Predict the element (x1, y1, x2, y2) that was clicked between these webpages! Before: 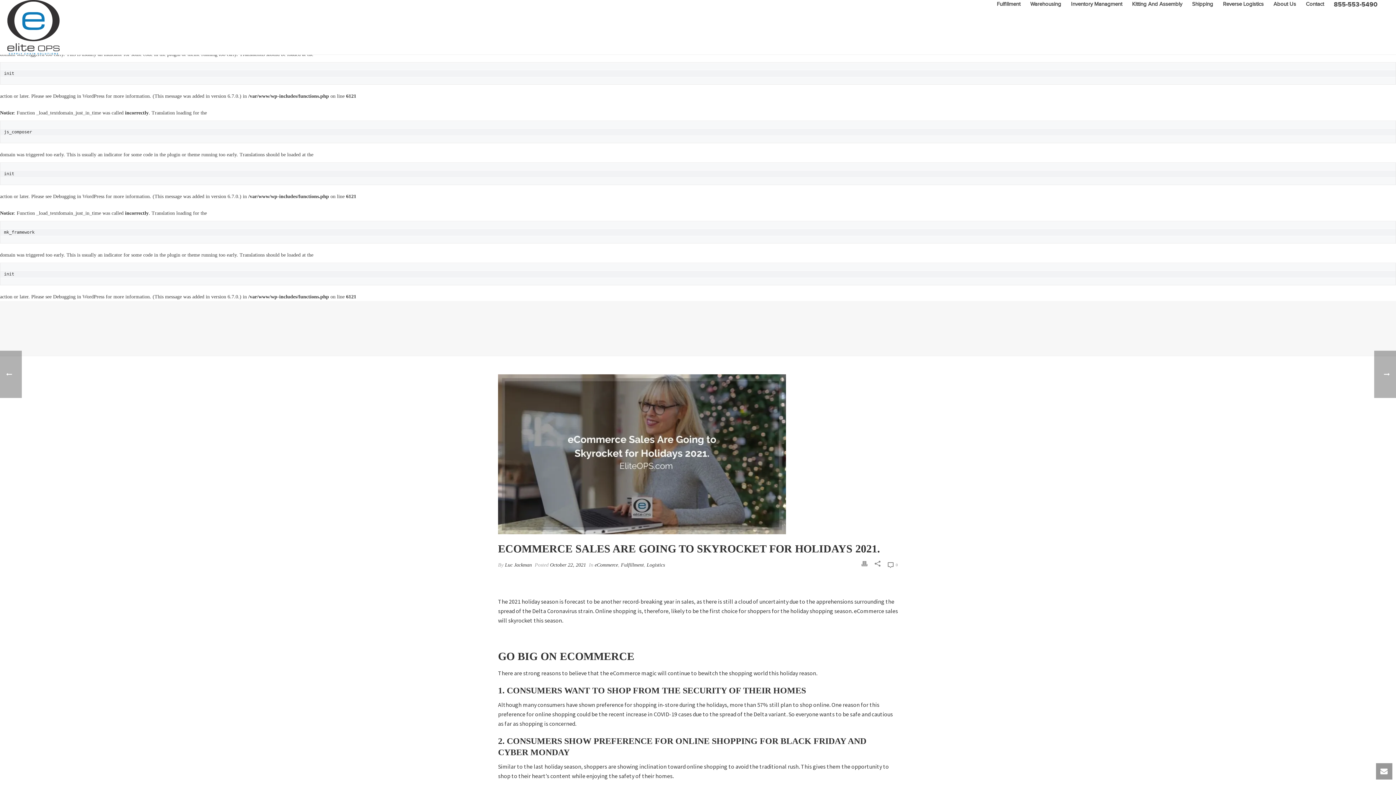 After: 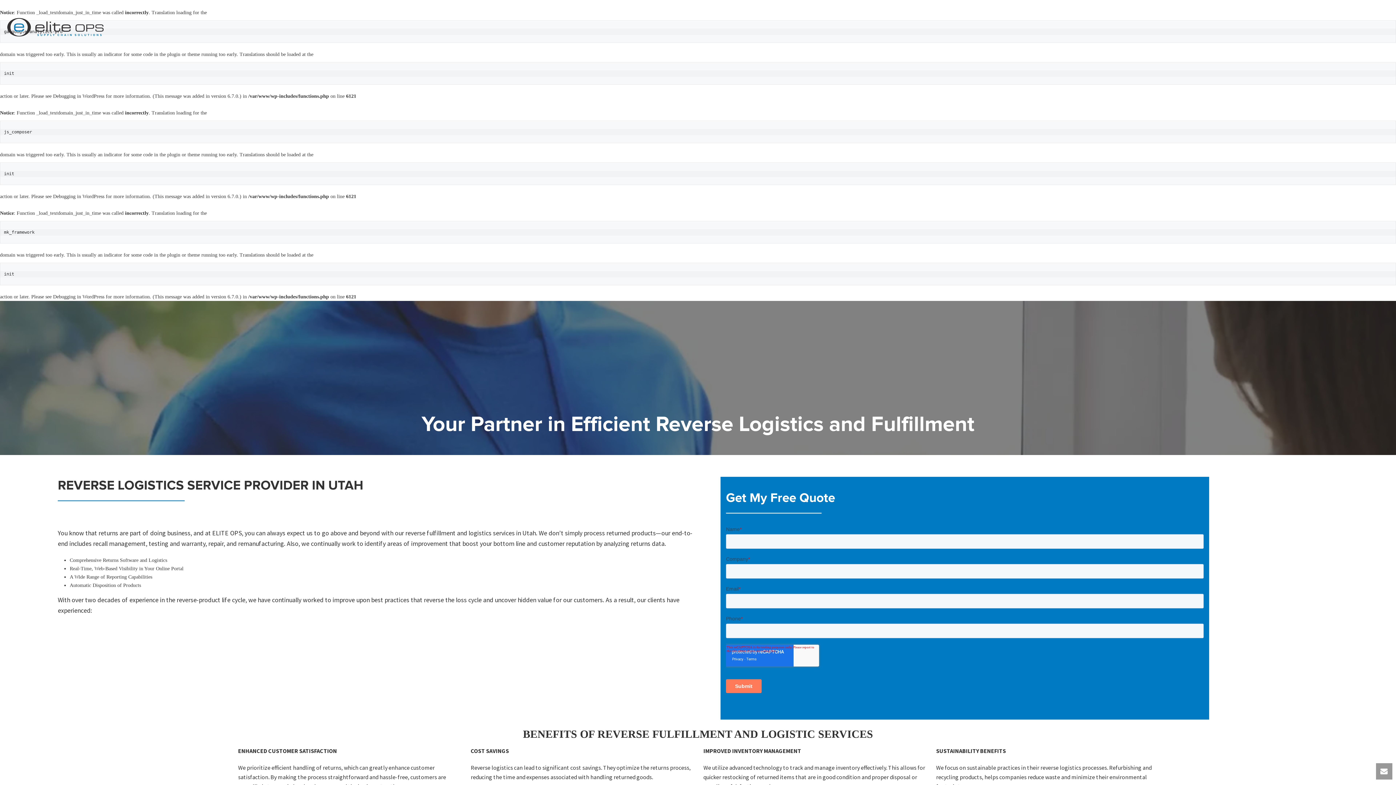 Action: bbox: (1221, 0, 1266, 8) label: Reverse Logistics